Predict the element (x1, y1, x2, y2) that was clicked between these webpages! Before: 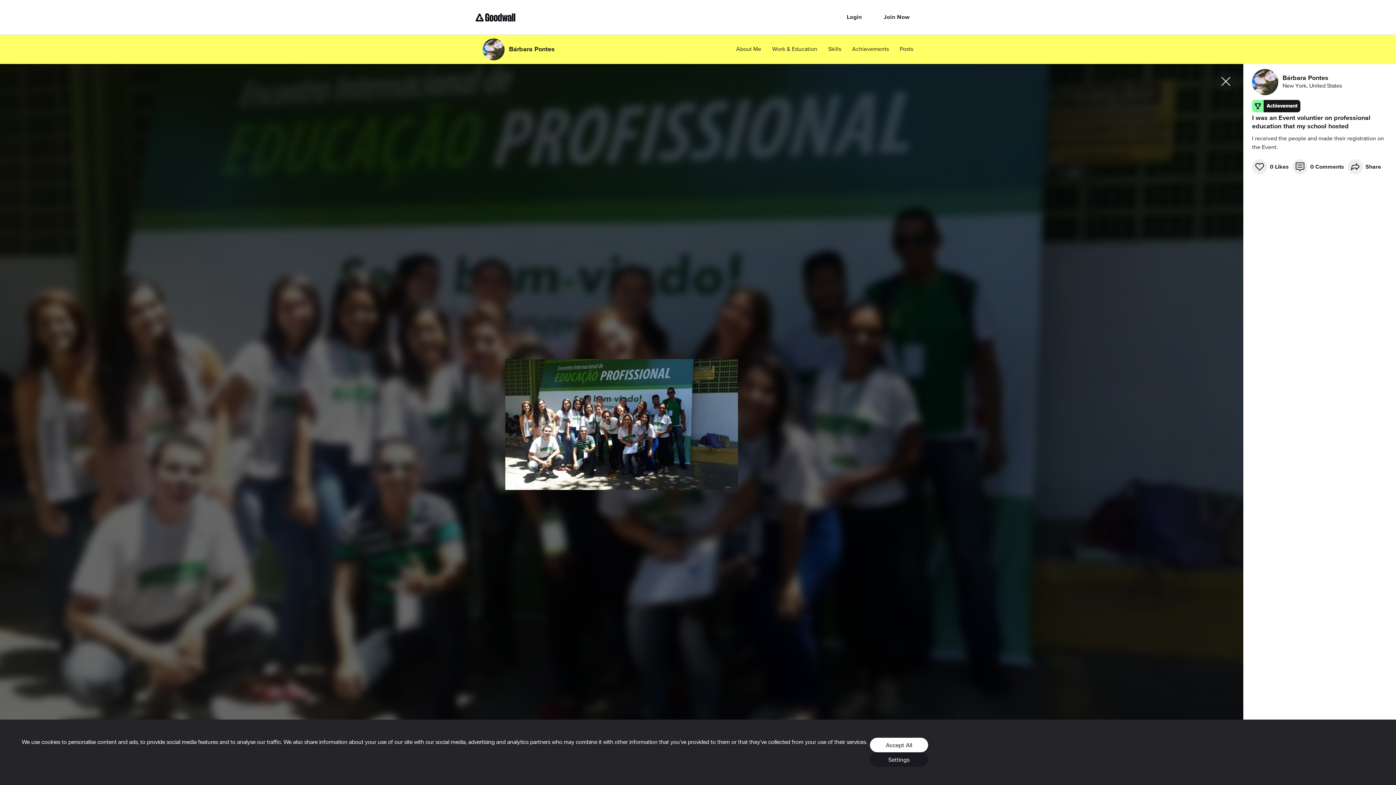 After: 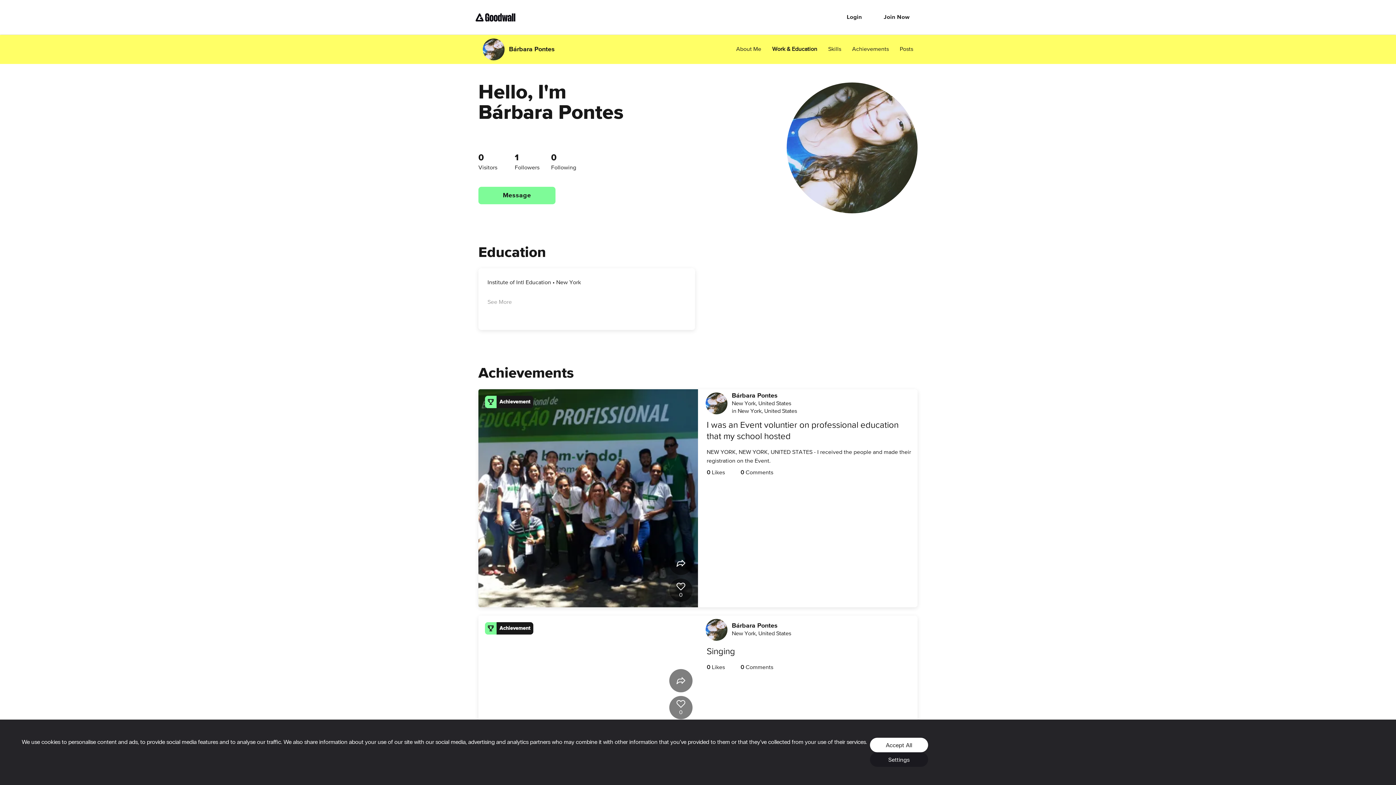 Action: bbox: (772, 45, 817, 53) label: Work & Education